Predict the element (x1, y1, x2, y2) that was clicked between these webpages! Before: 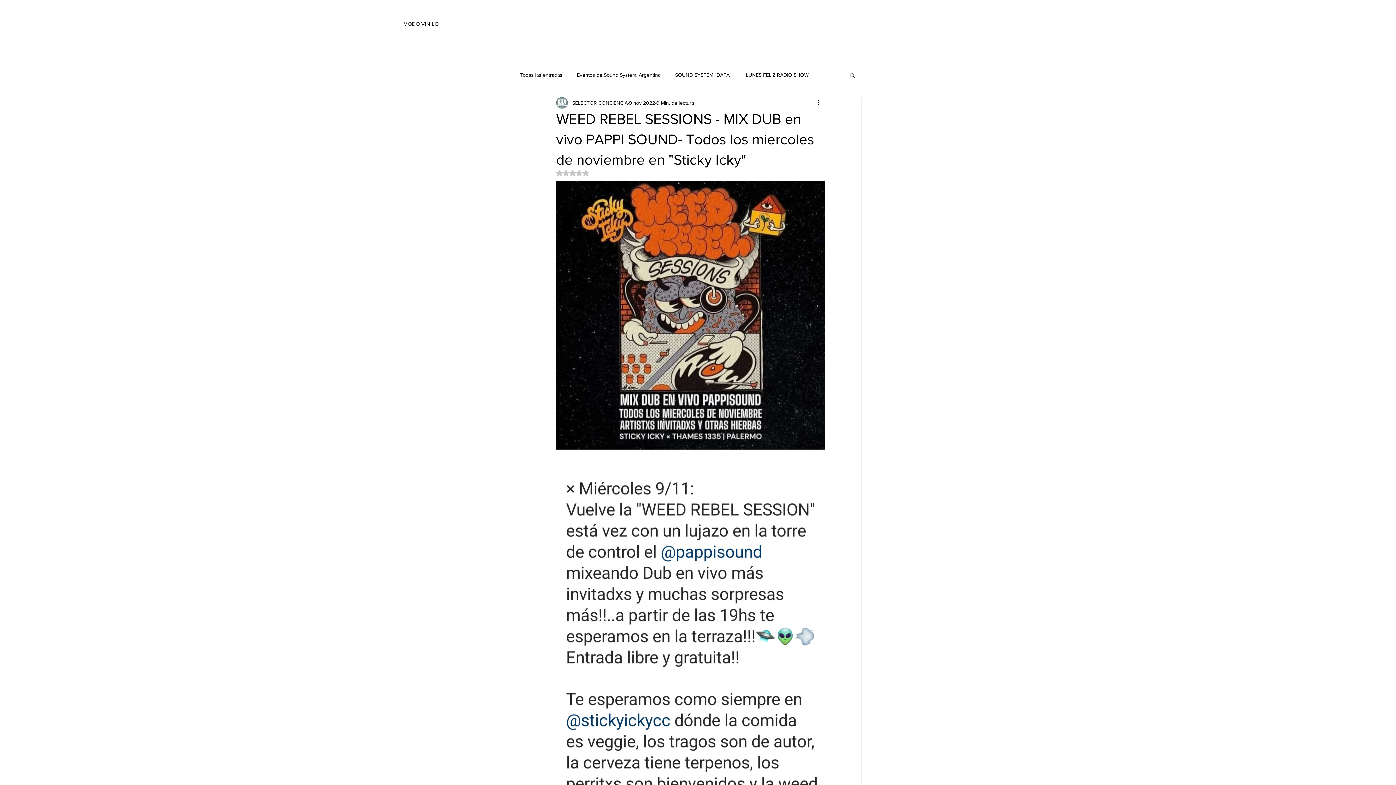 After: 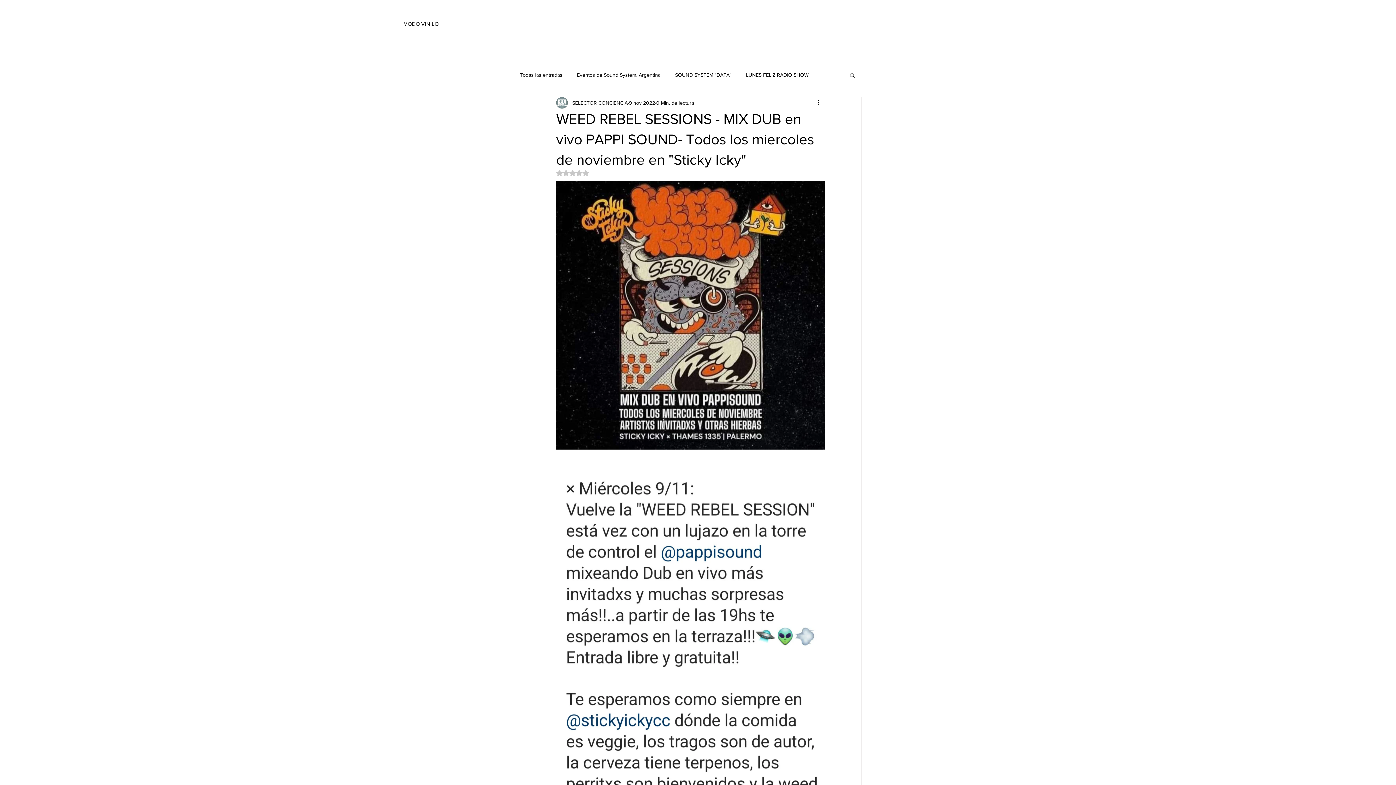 Action: bbox: (849, 72, 856, 77) label: Buscar